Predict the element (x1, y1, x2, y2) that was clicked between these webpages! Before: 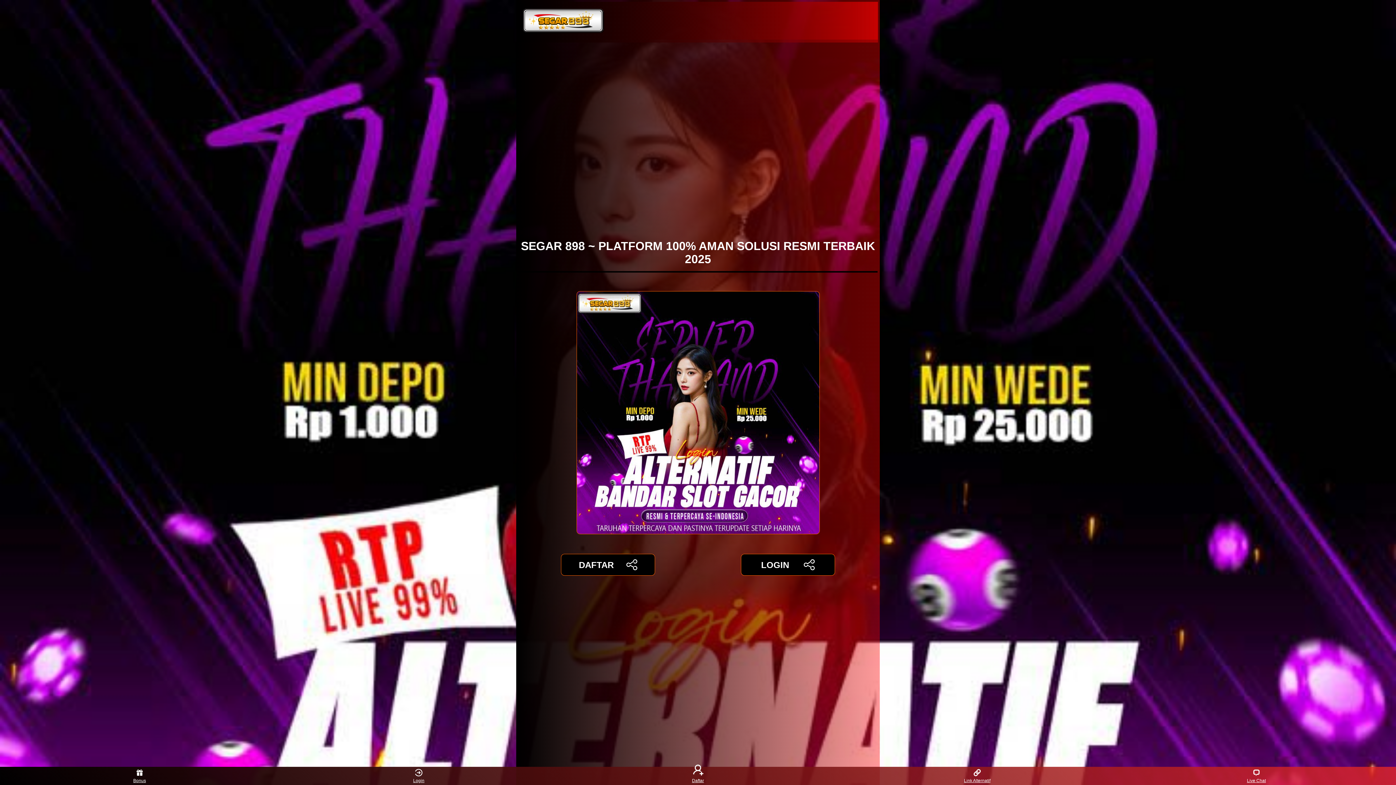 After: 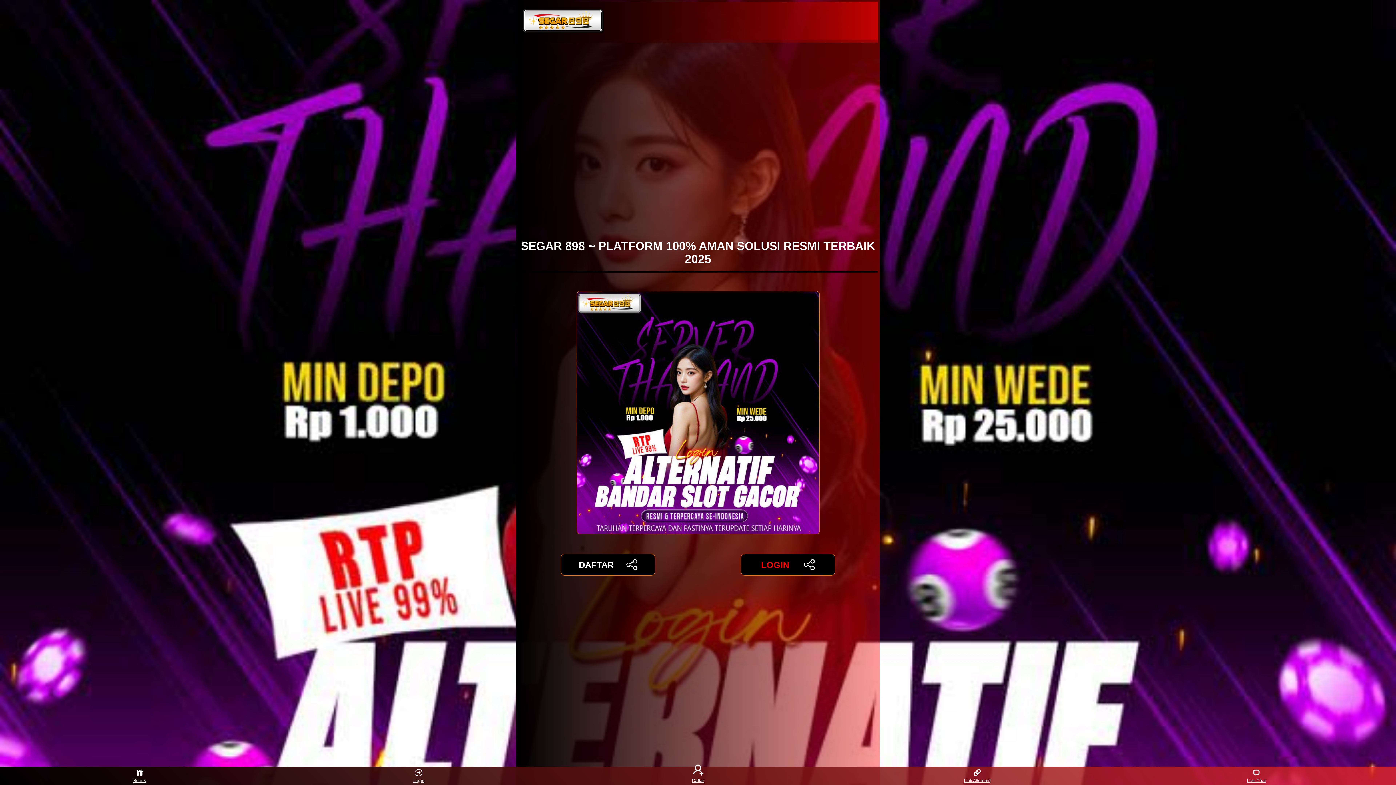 Action: label: LOGIN bbox: (741, 554, 835, 576)